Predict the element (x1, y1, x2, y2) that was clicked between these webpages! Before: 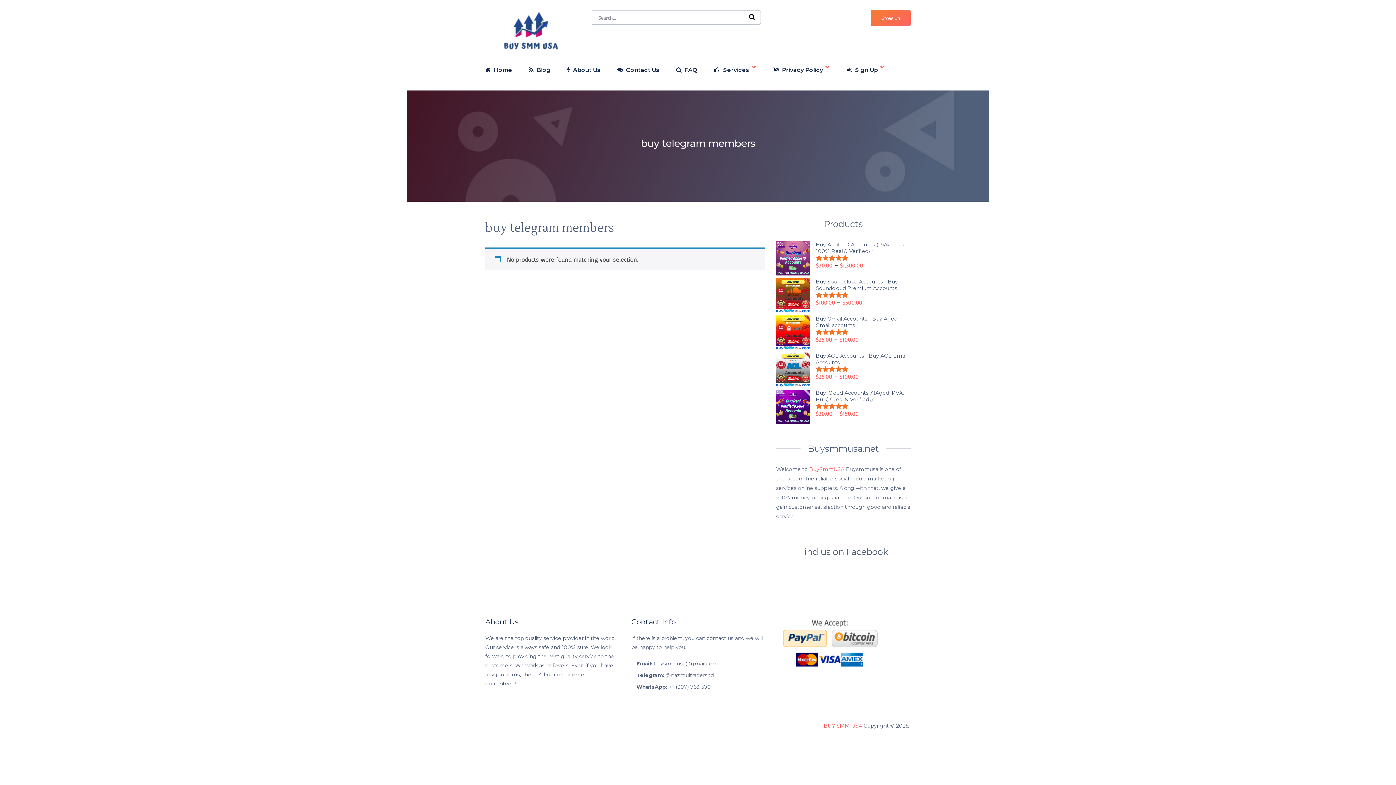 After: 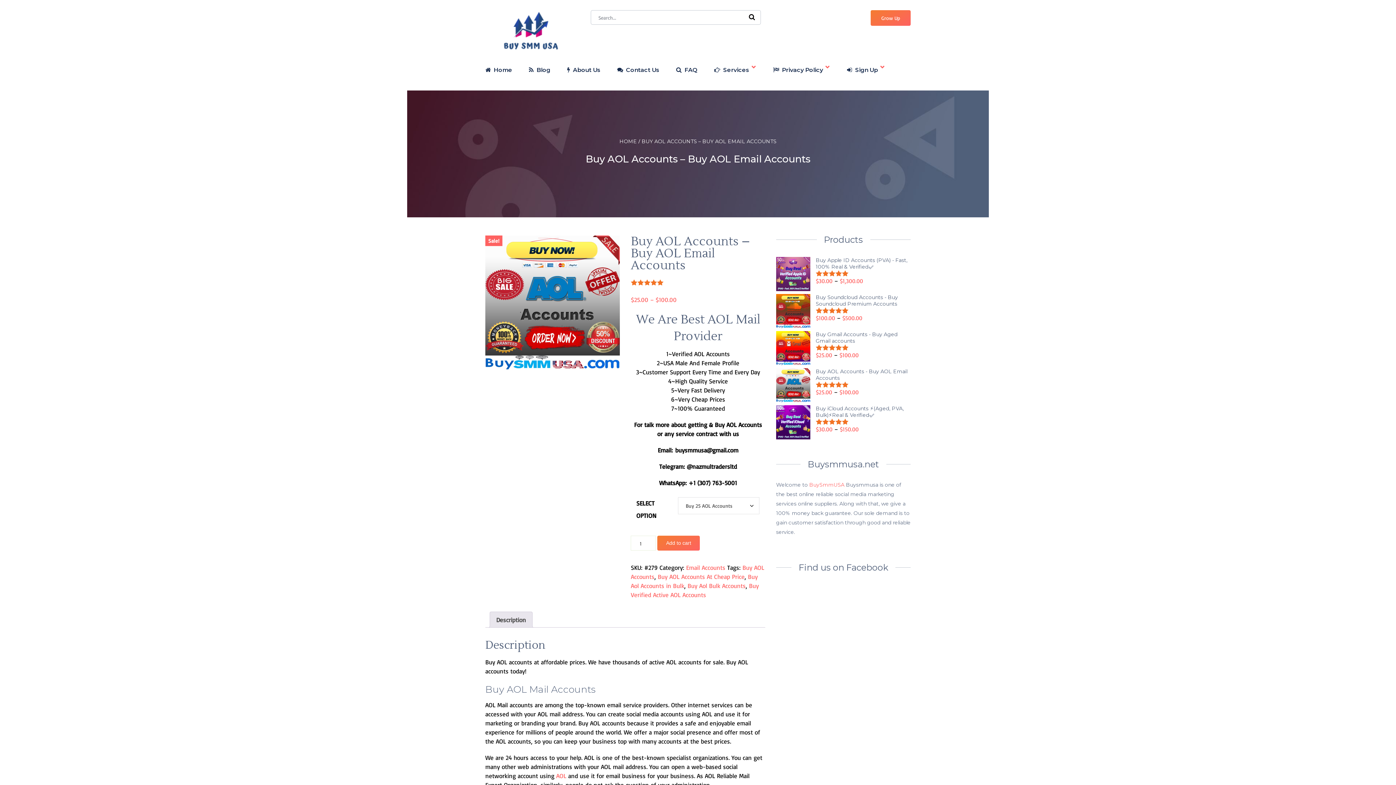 Action: label: Buy AOL Accounts - Buy AOL Email Accounts bbox: (776, 352, 910, 365)